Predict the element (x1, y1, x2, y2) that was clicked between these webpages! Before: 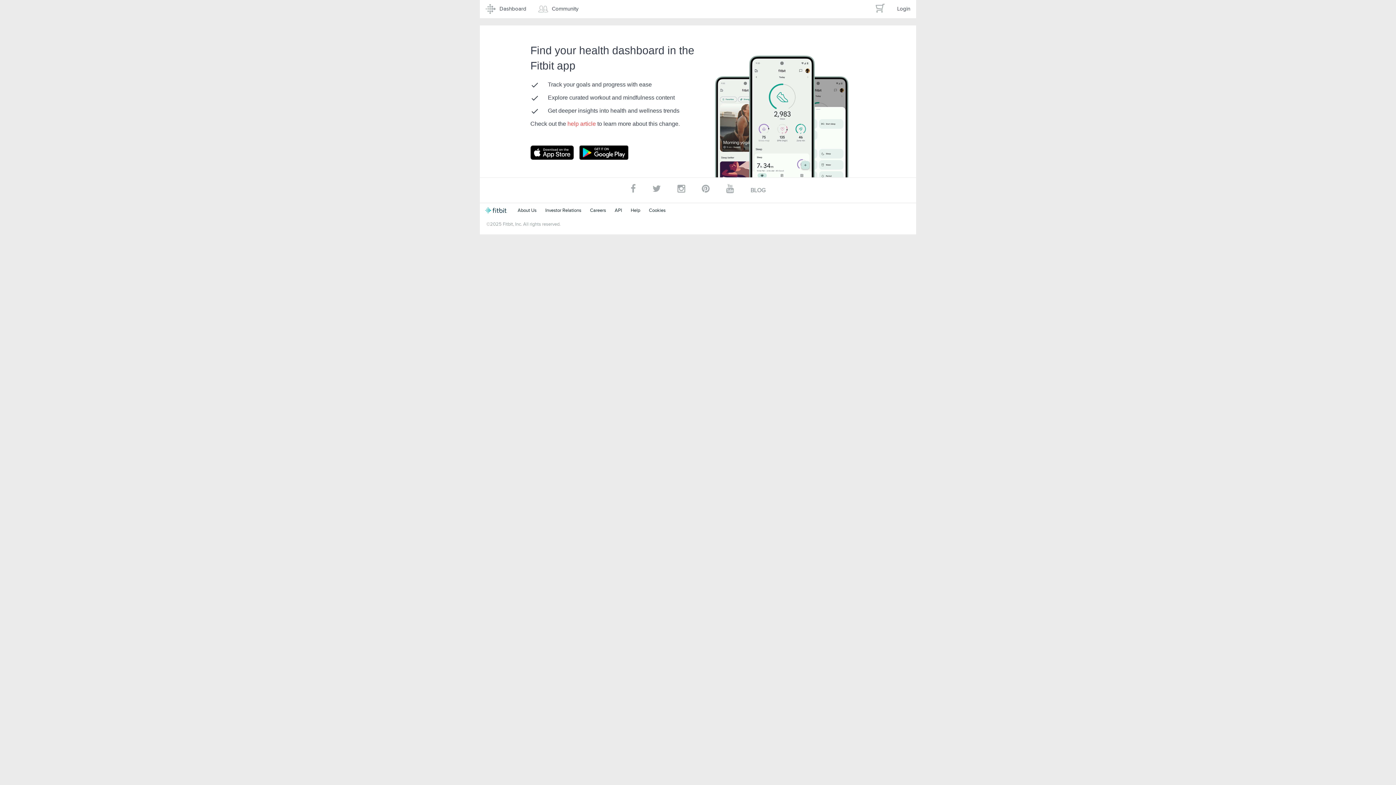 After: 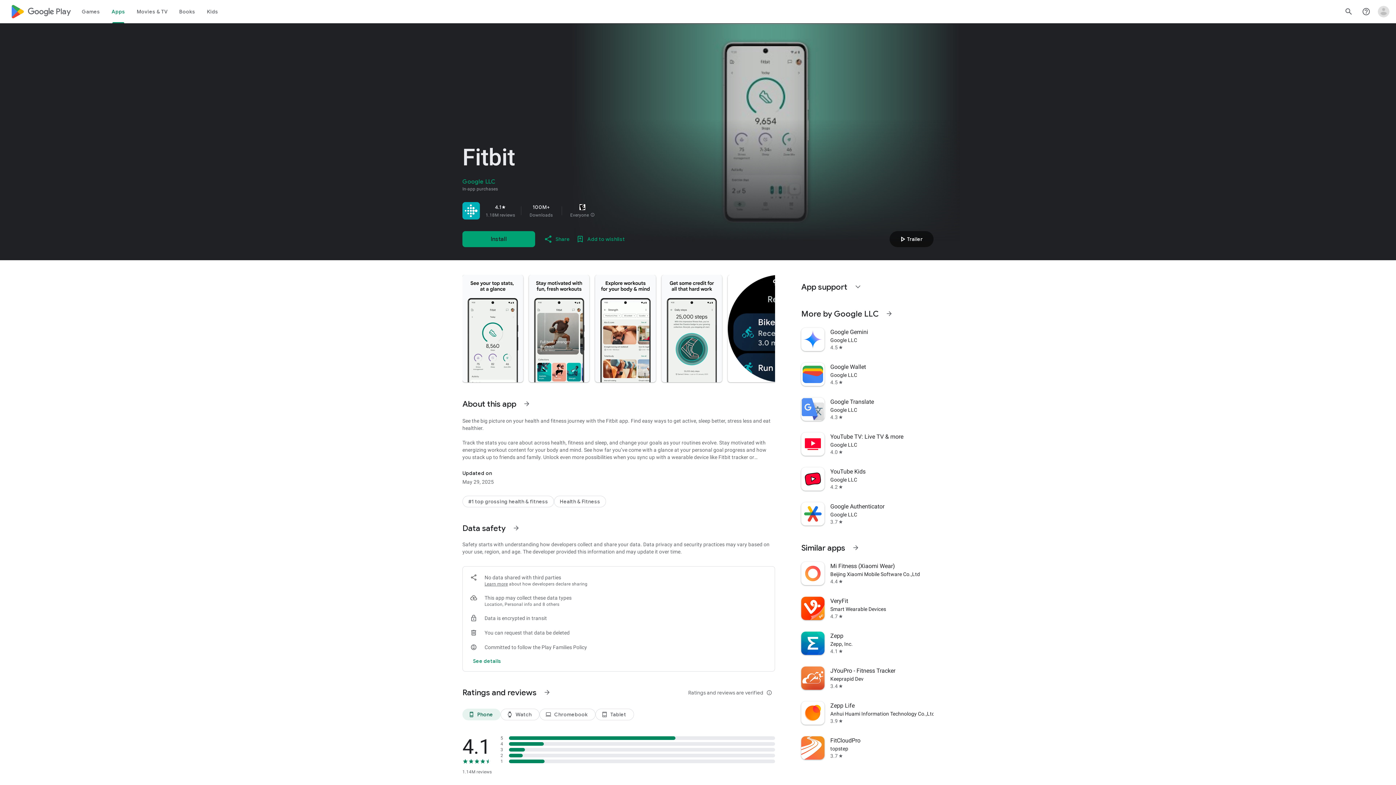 Action: bbox: (579, 145, 637, 160) label: Go to Fitbit app